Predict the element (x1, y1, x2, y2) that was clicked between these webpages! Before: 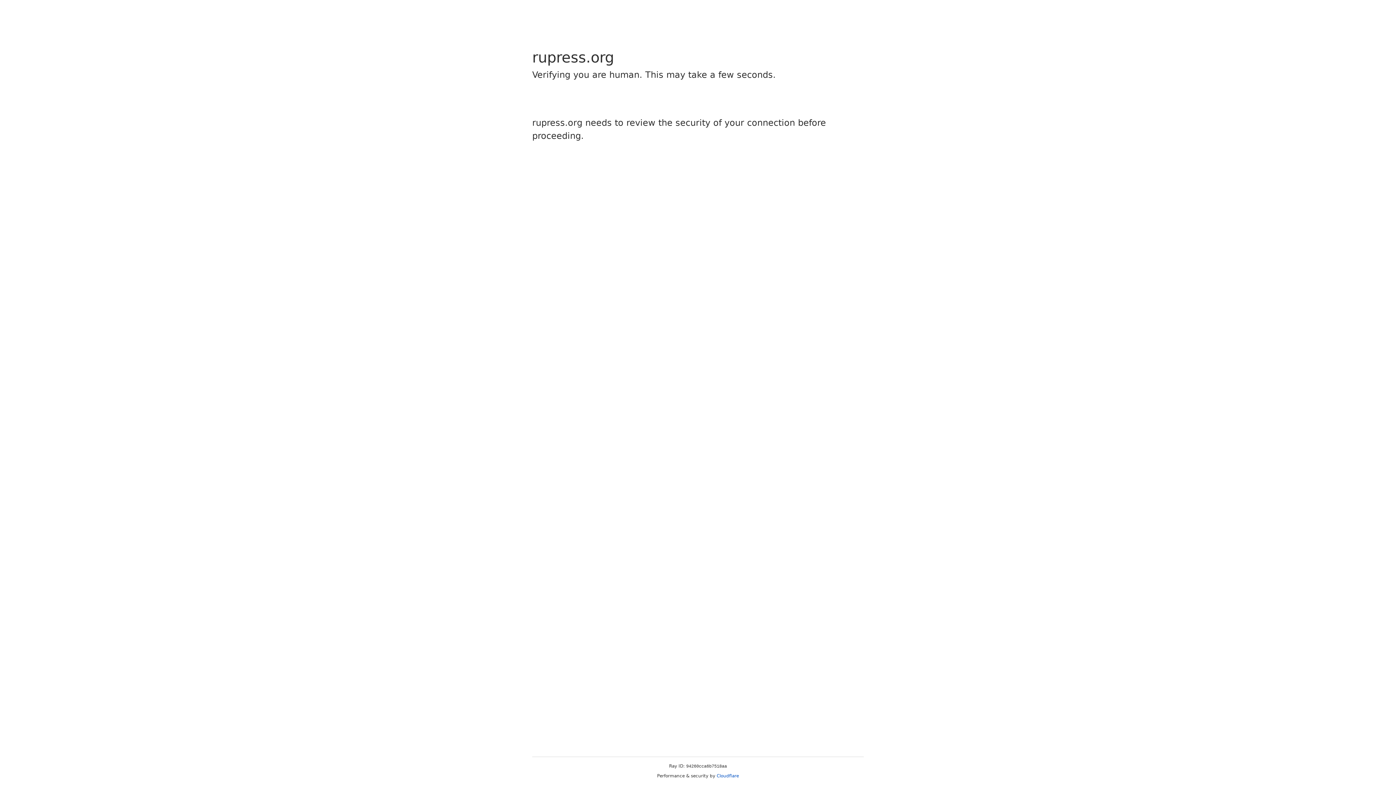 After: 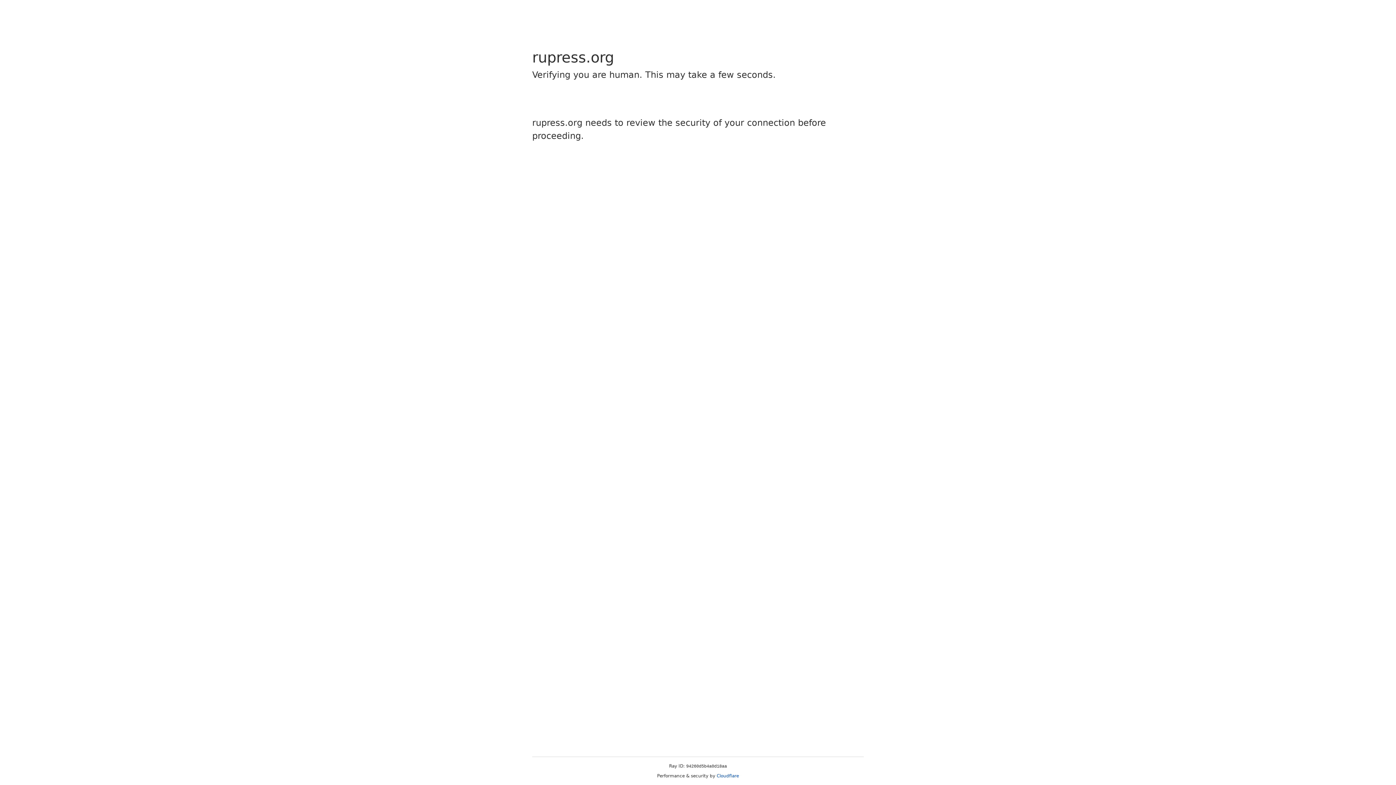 Action: bbox: (716, 773, 739, 778) label: Cloudflare